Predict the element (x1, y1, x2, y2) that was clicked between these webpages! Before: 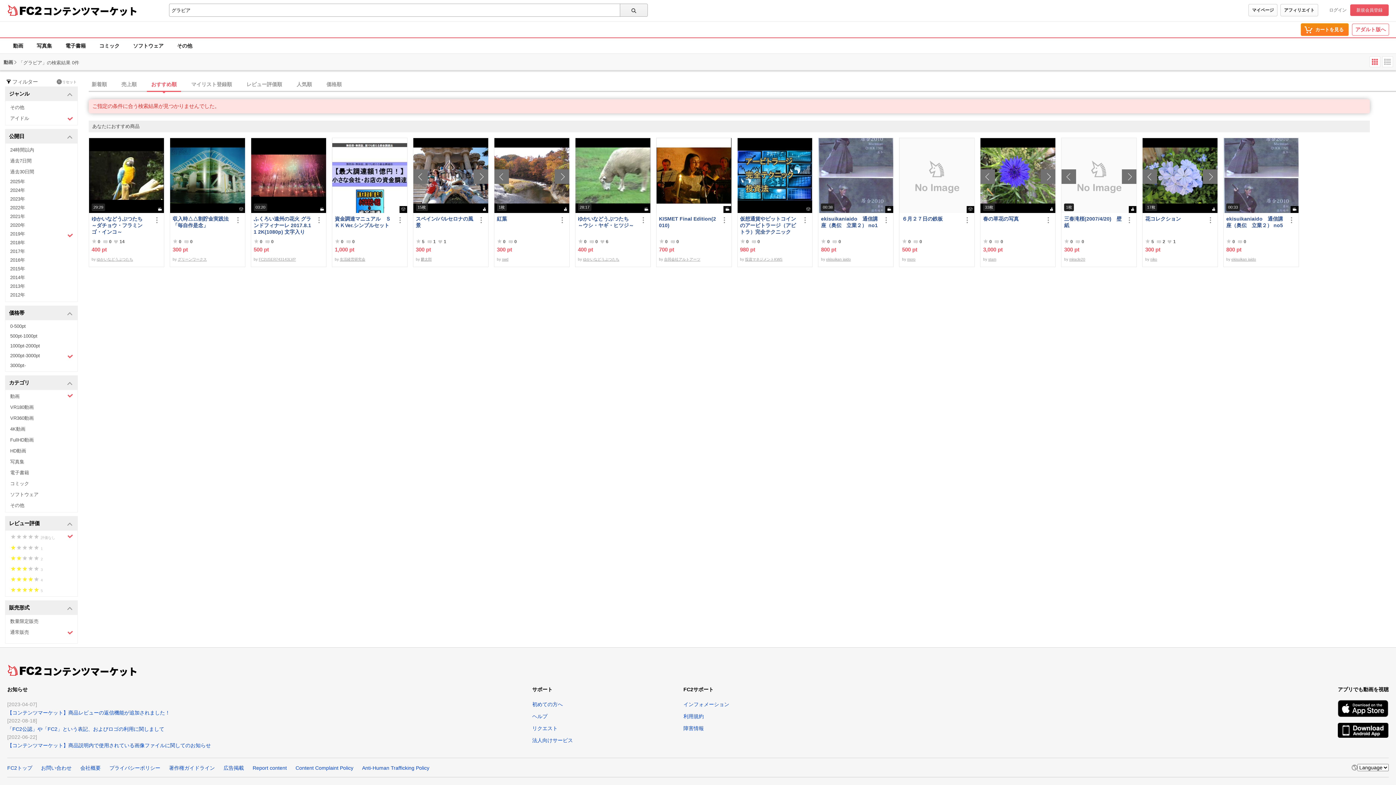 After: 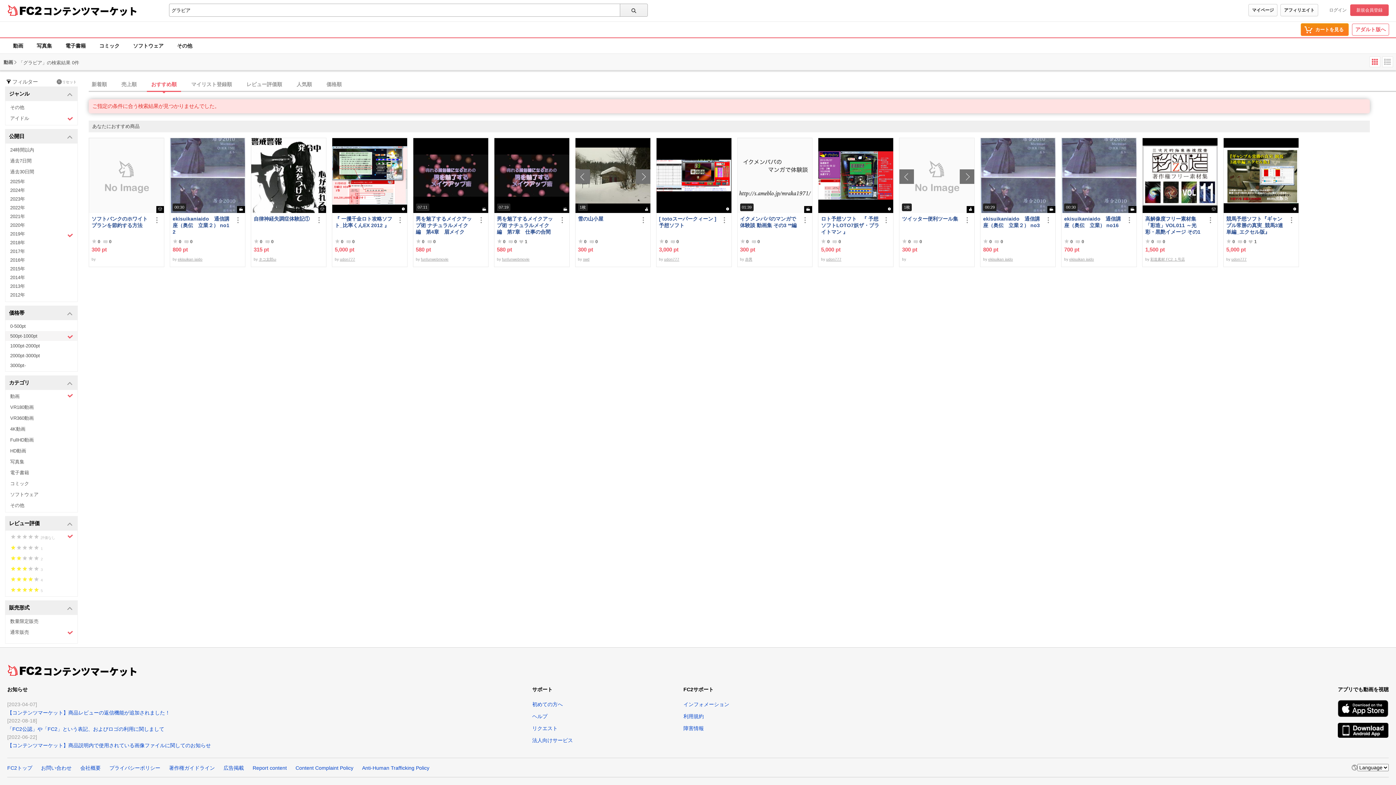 Action: bbox: (5, 331, 77, 341) label: 500pt-1000pt